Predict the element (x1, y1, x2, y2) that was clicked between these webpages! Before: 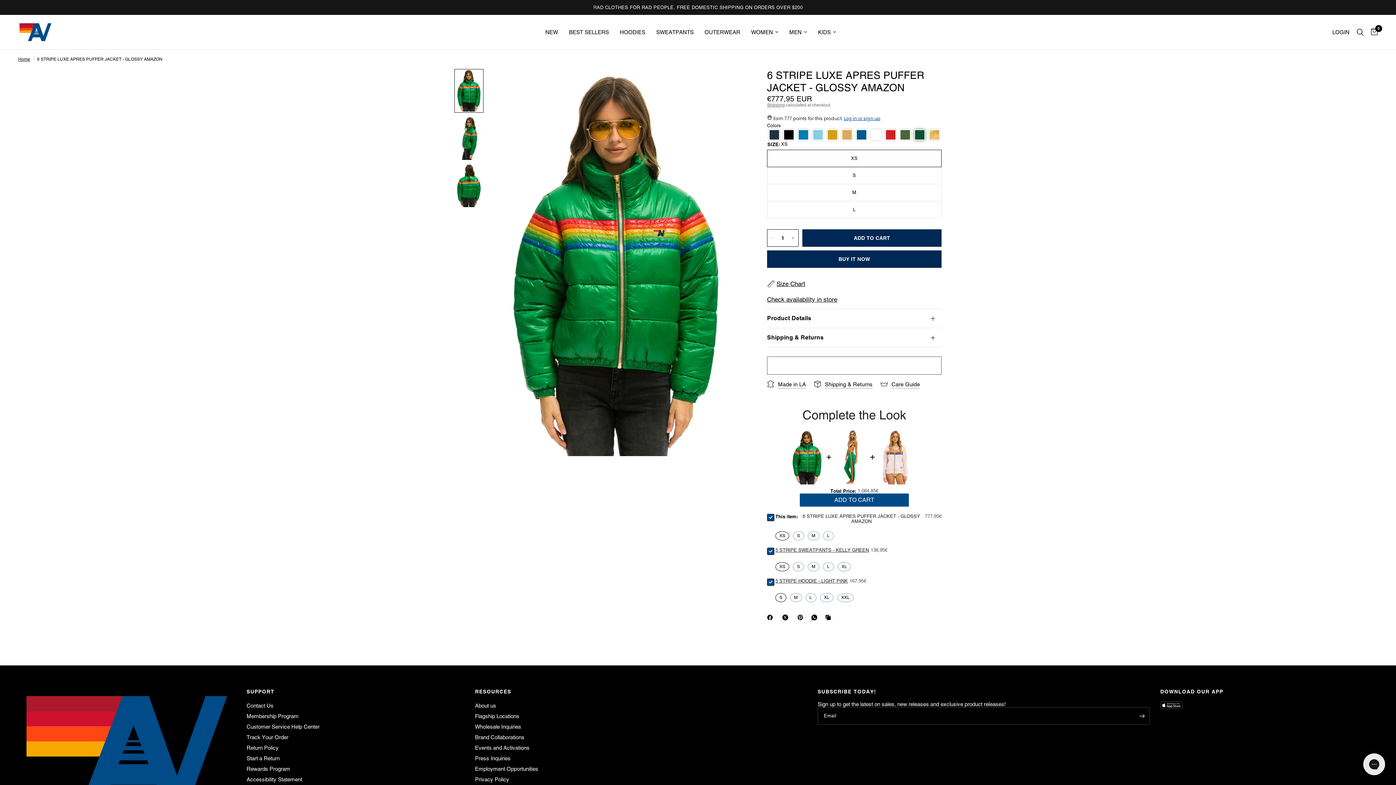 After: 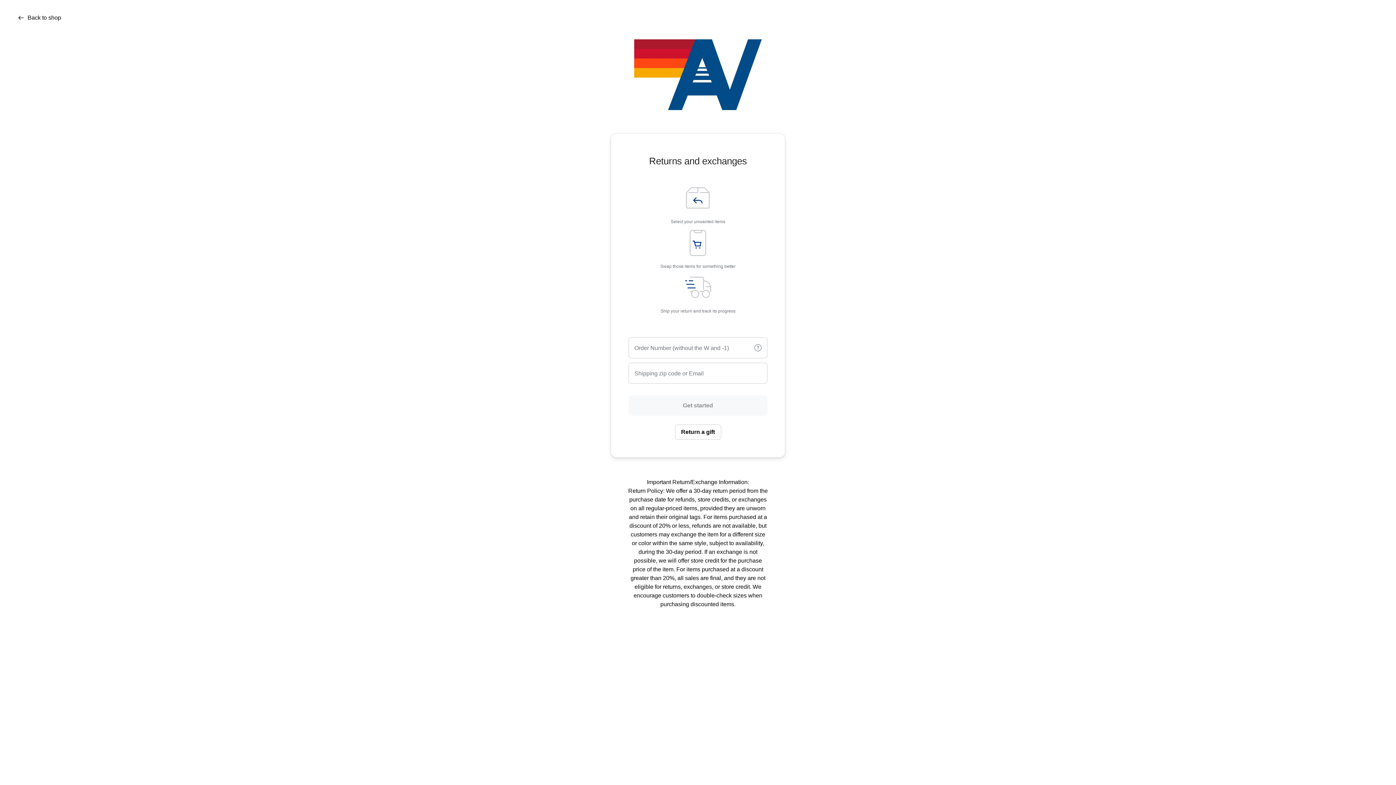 Action: label: Start a Return bbox: (246, 755, 279, 761)